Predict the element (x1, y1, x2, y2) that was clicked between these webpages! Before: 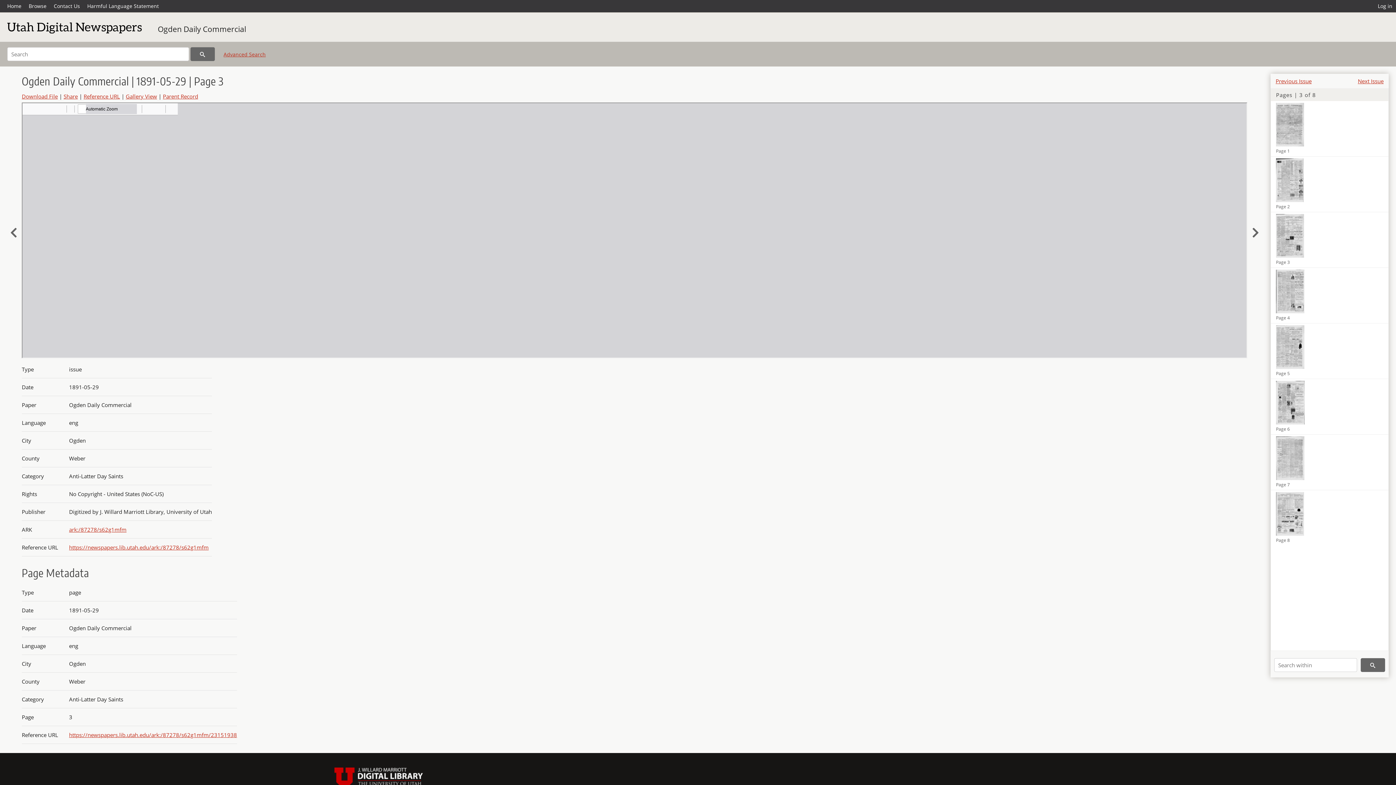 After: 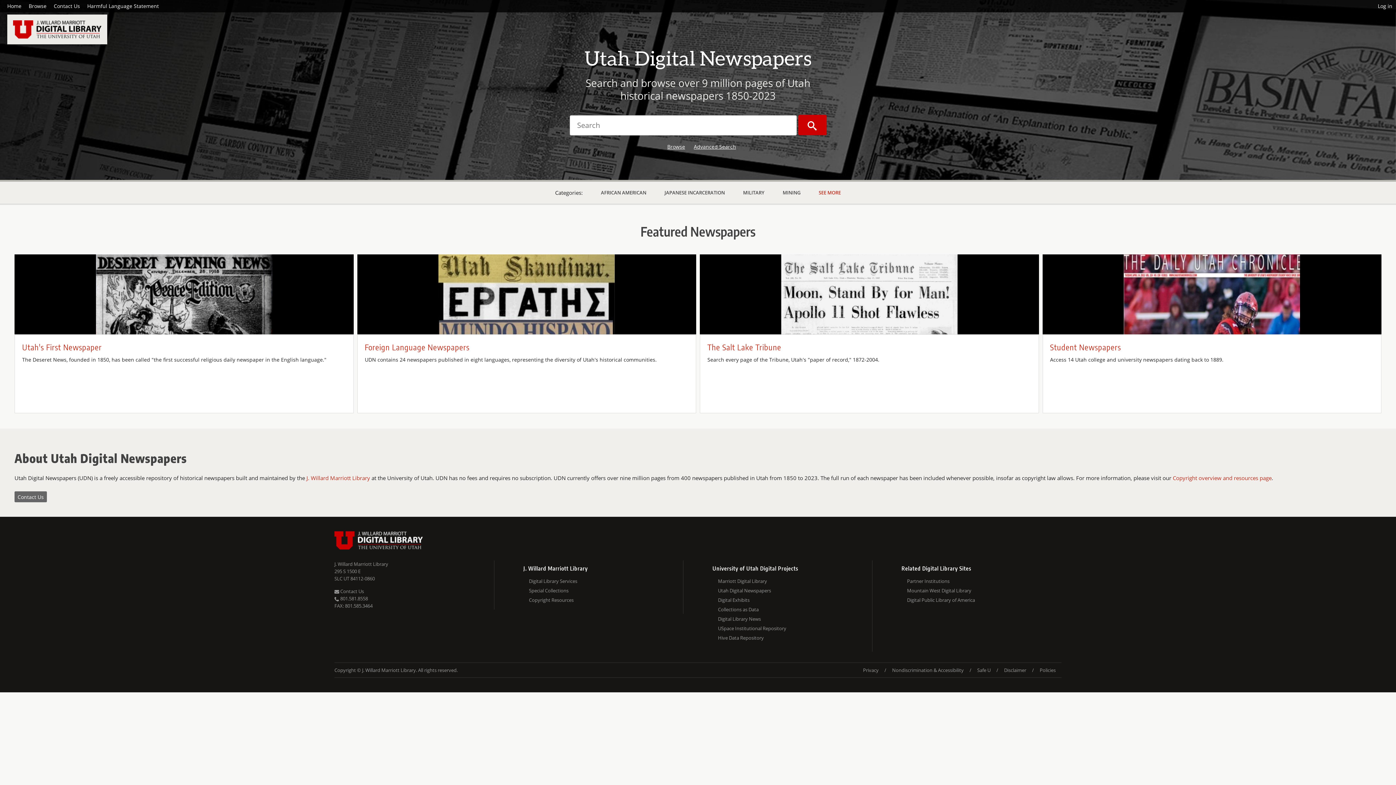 Action: bbox: (7, 14, 141, 40)